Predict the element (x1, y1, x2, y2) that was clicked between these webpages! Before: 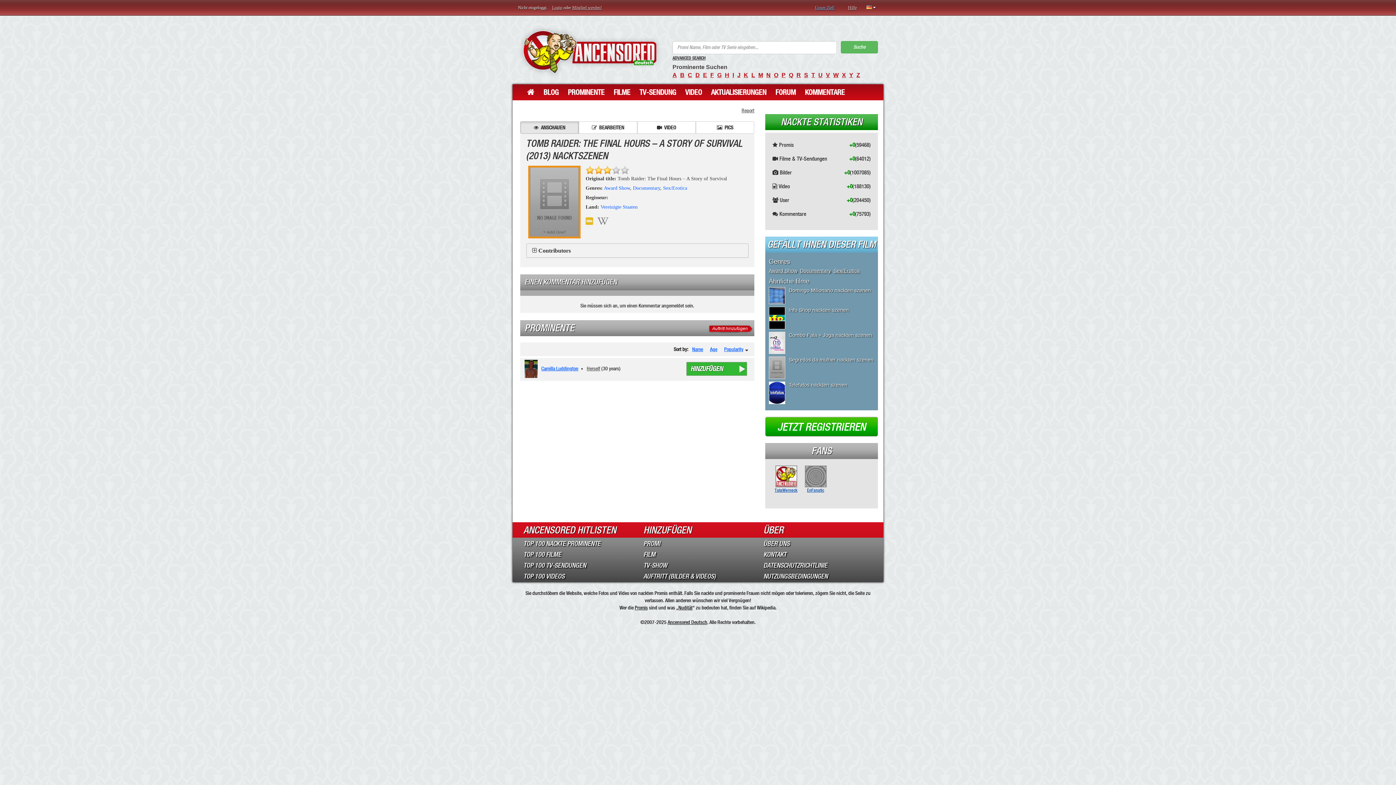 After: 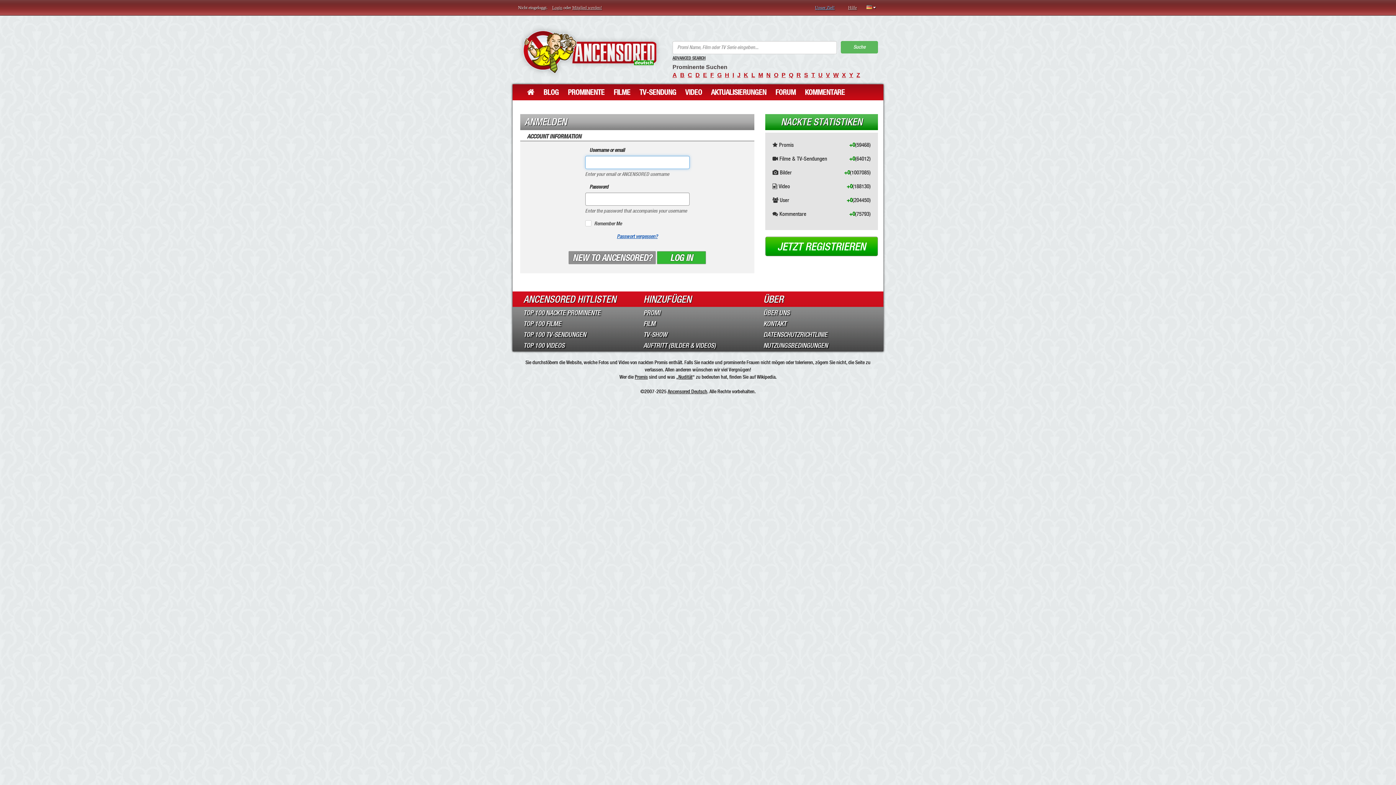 Action: bbox: (643, 571, 752, 582) label: AUFTRITT (BILDER & VIDEOS)